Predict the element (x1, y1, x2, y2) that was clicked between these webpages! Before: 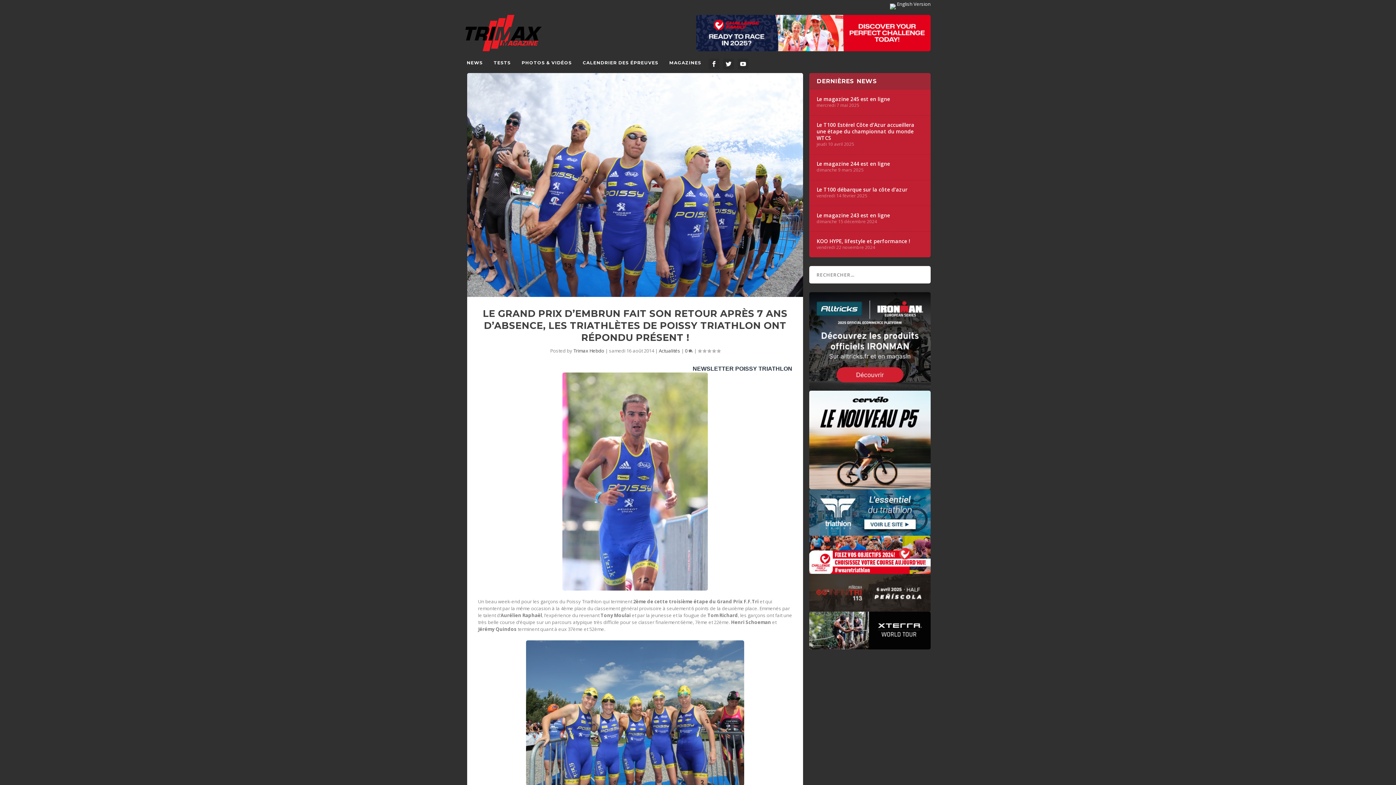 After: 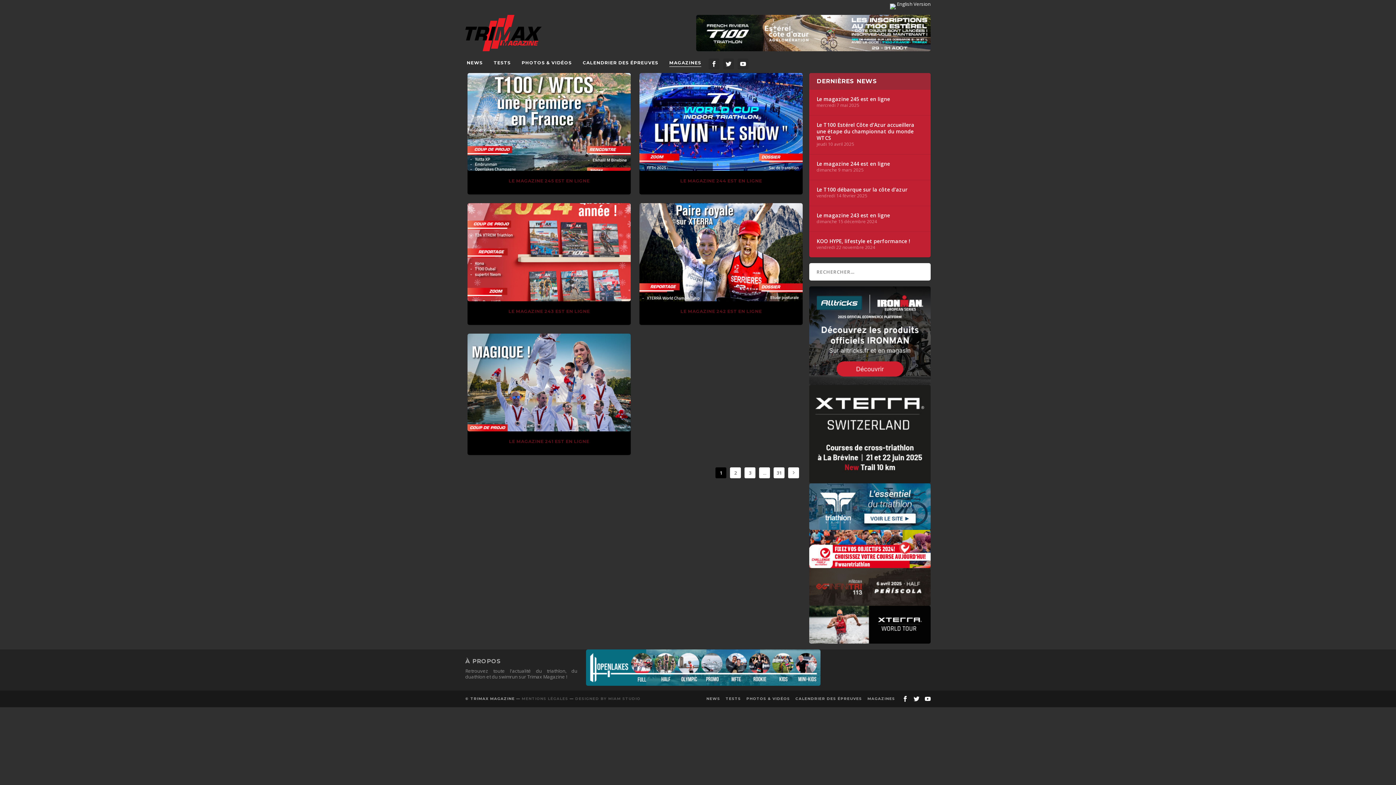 Action: bbox: (669, 60, 701, 73) label: MAGAZINES